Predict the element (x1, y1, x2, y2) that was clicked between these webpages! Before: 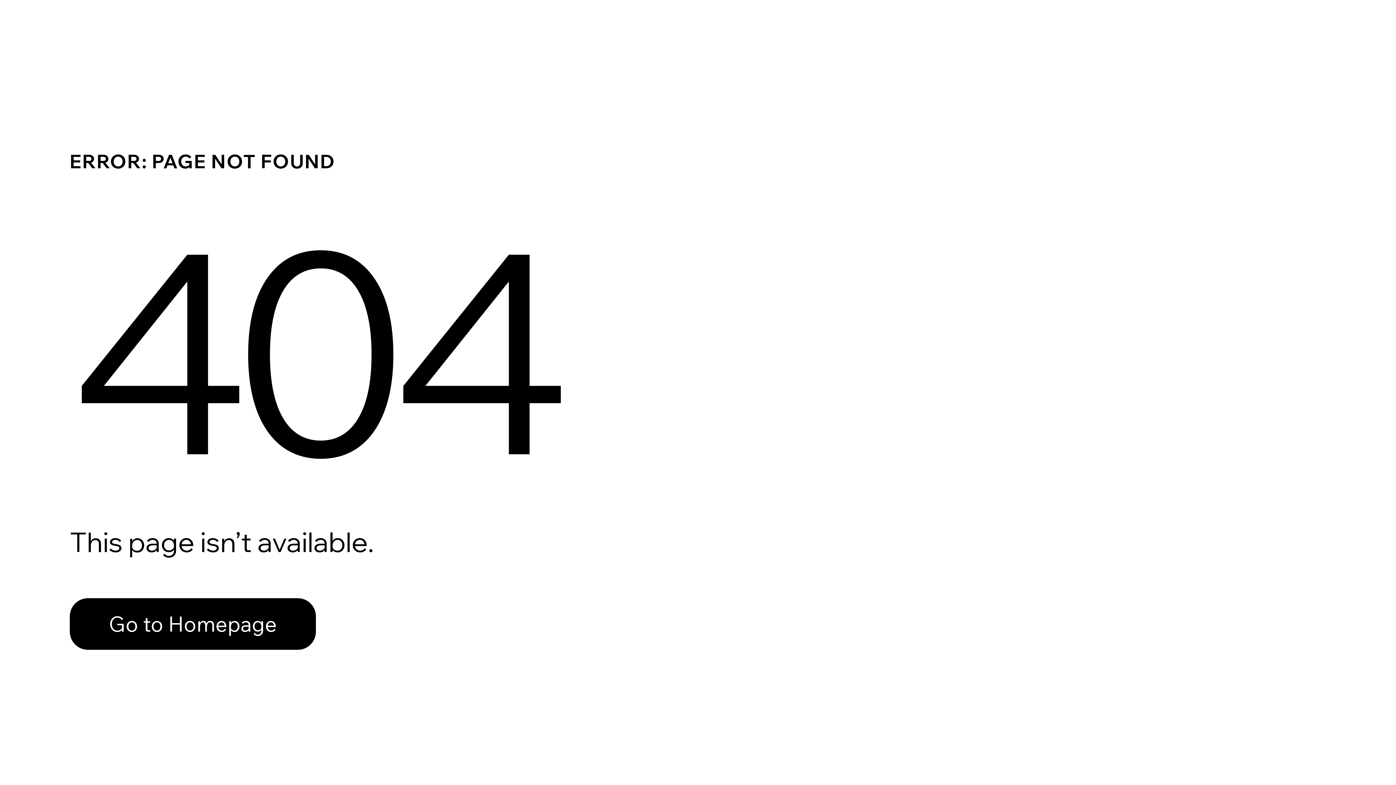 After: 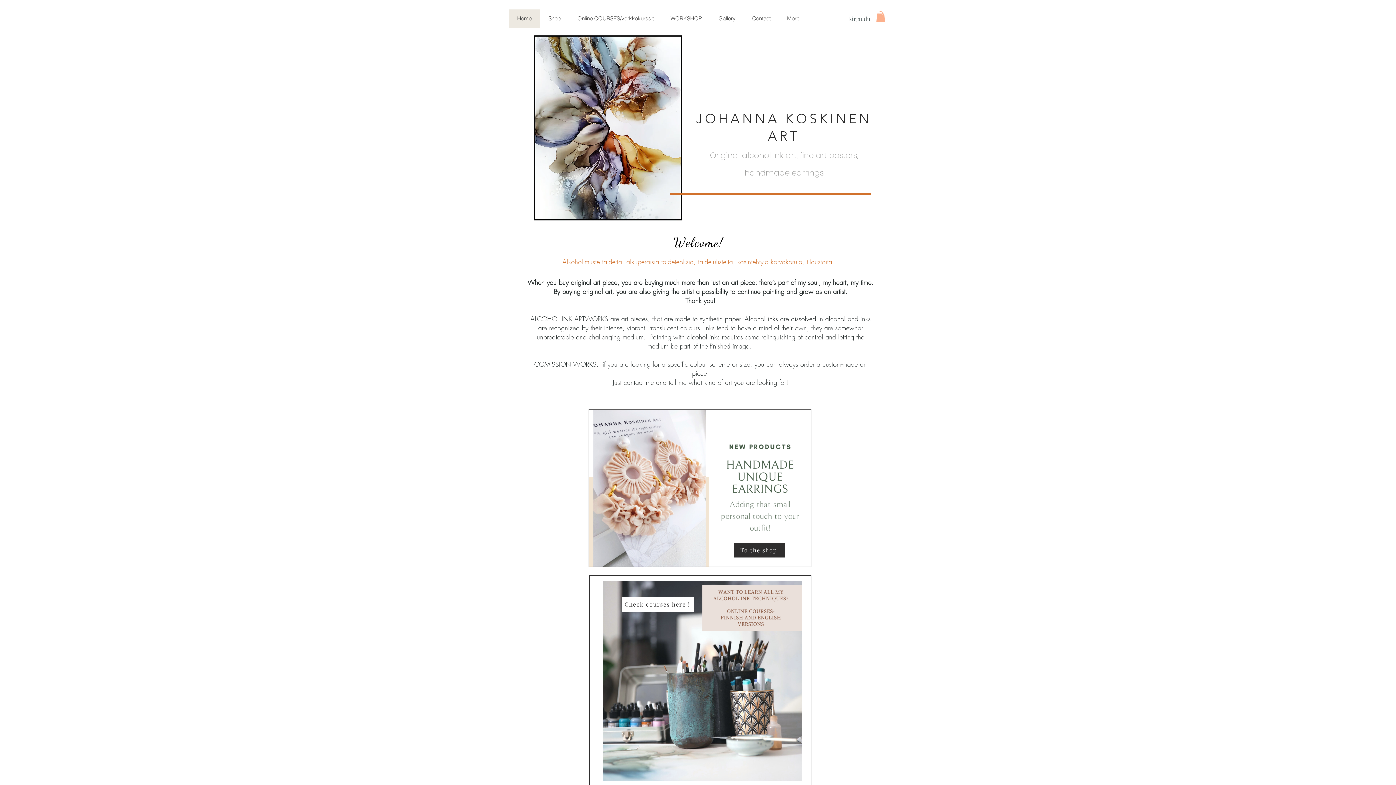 Action: label: Go to Homepage bbox: (69, 582, 768, 659)